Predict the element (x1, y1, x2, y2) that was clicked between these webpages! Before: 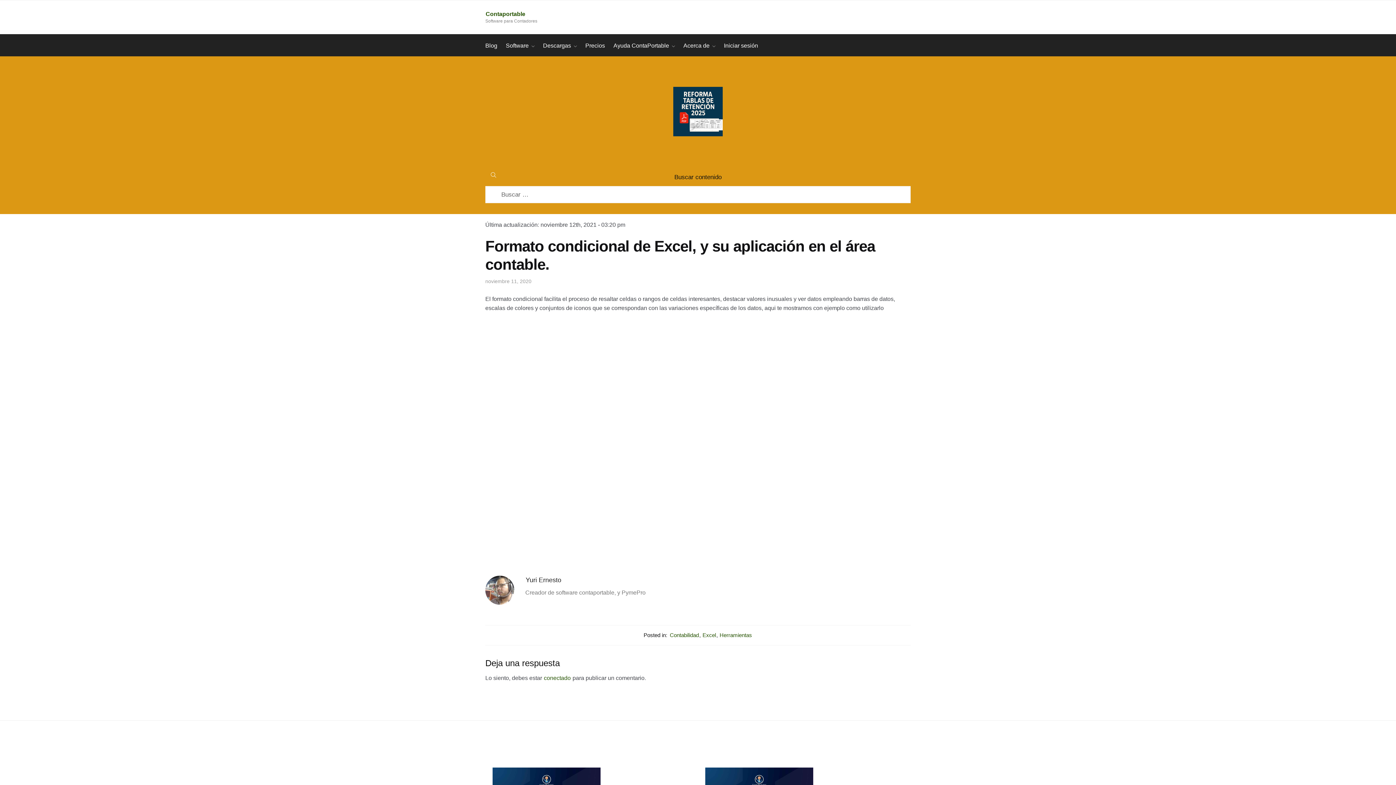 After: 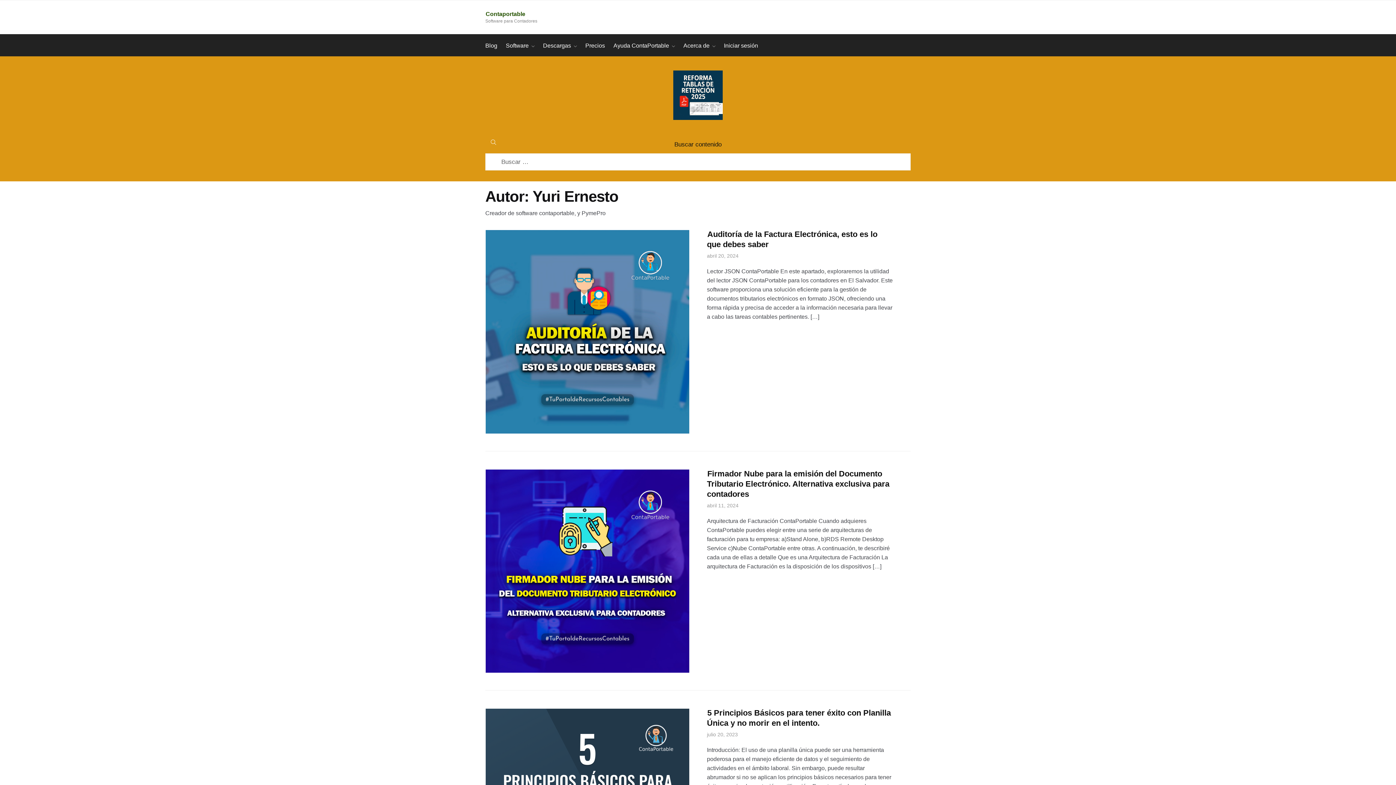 Action: bbox: (525, 574, 910, 585) label: Yuri Ernesto